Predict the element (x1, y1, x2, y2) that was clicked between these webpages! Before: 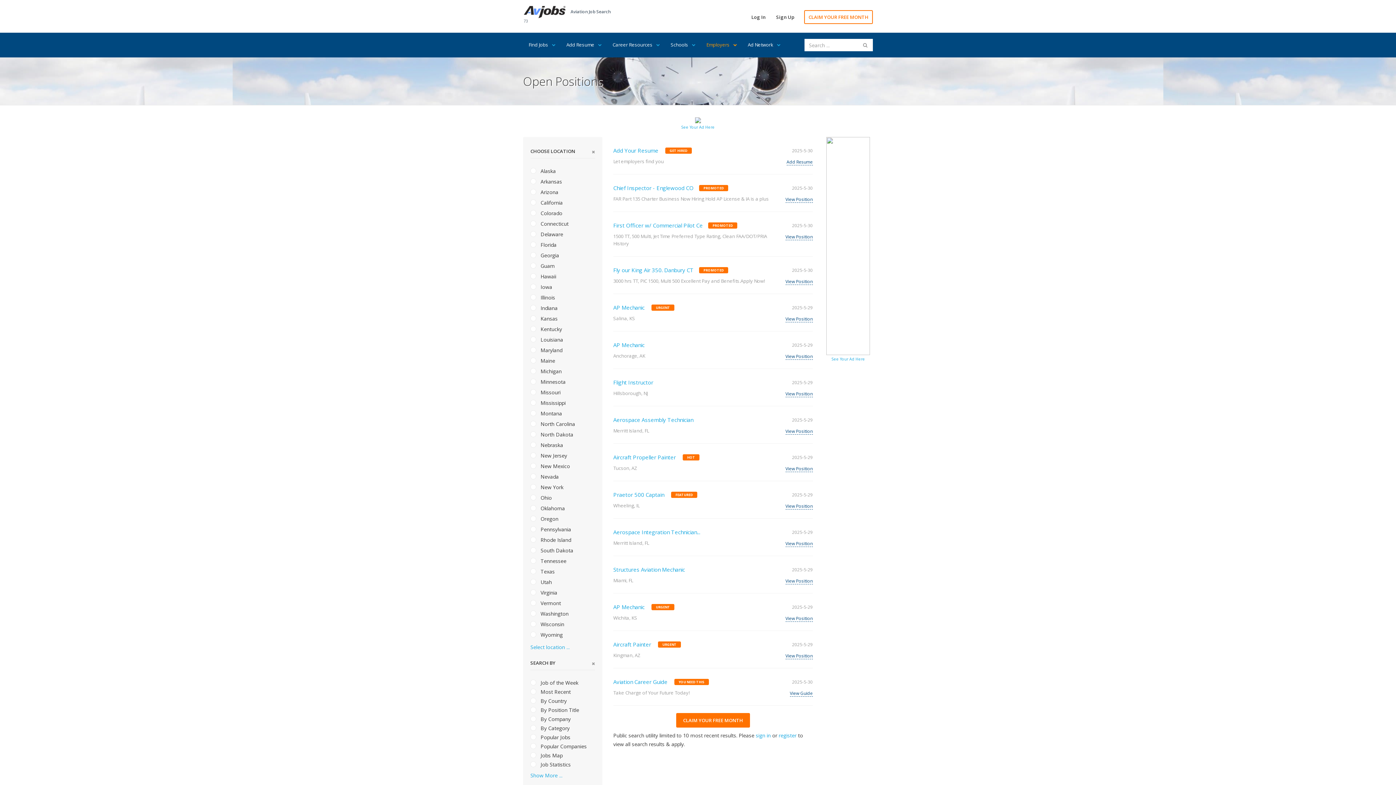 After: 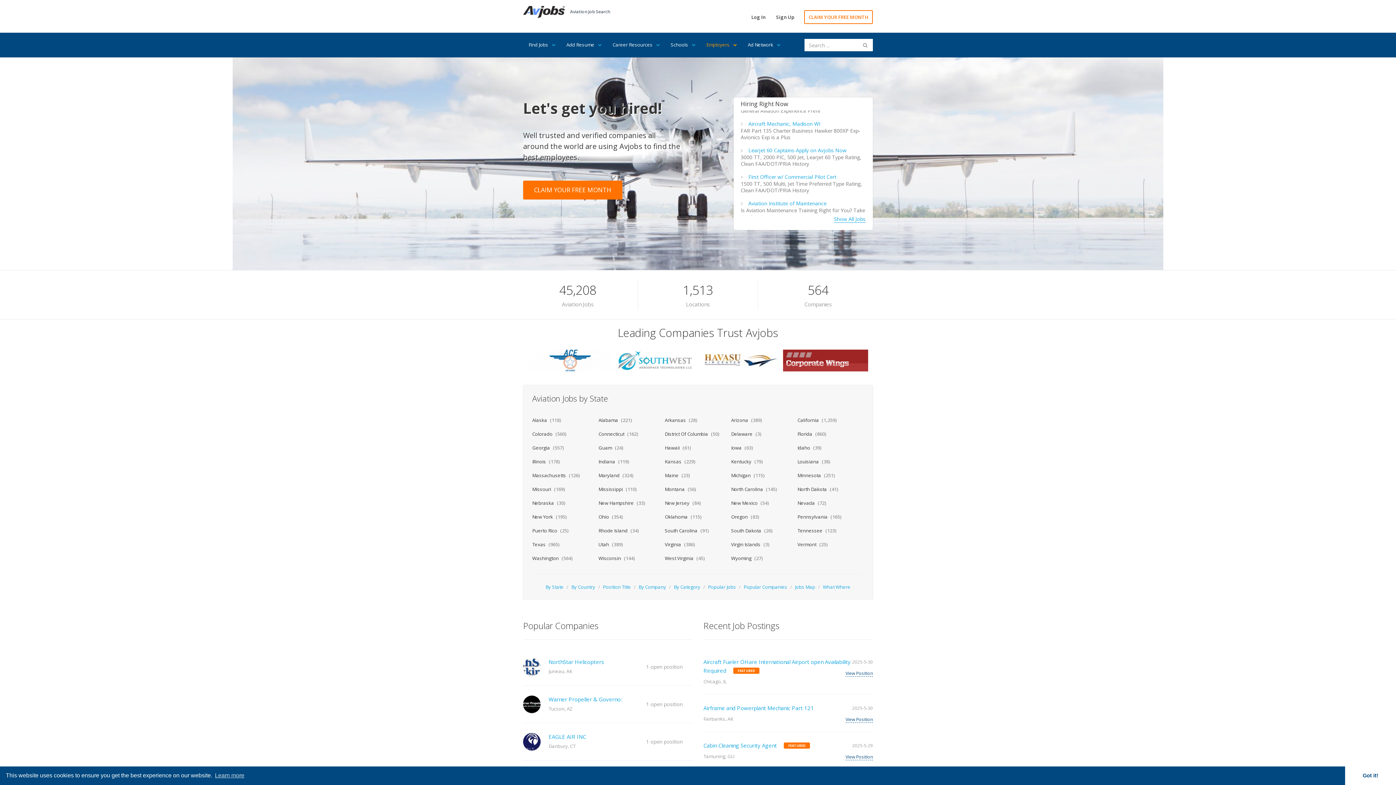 Action: bbox: (523, 7, 565, 14)